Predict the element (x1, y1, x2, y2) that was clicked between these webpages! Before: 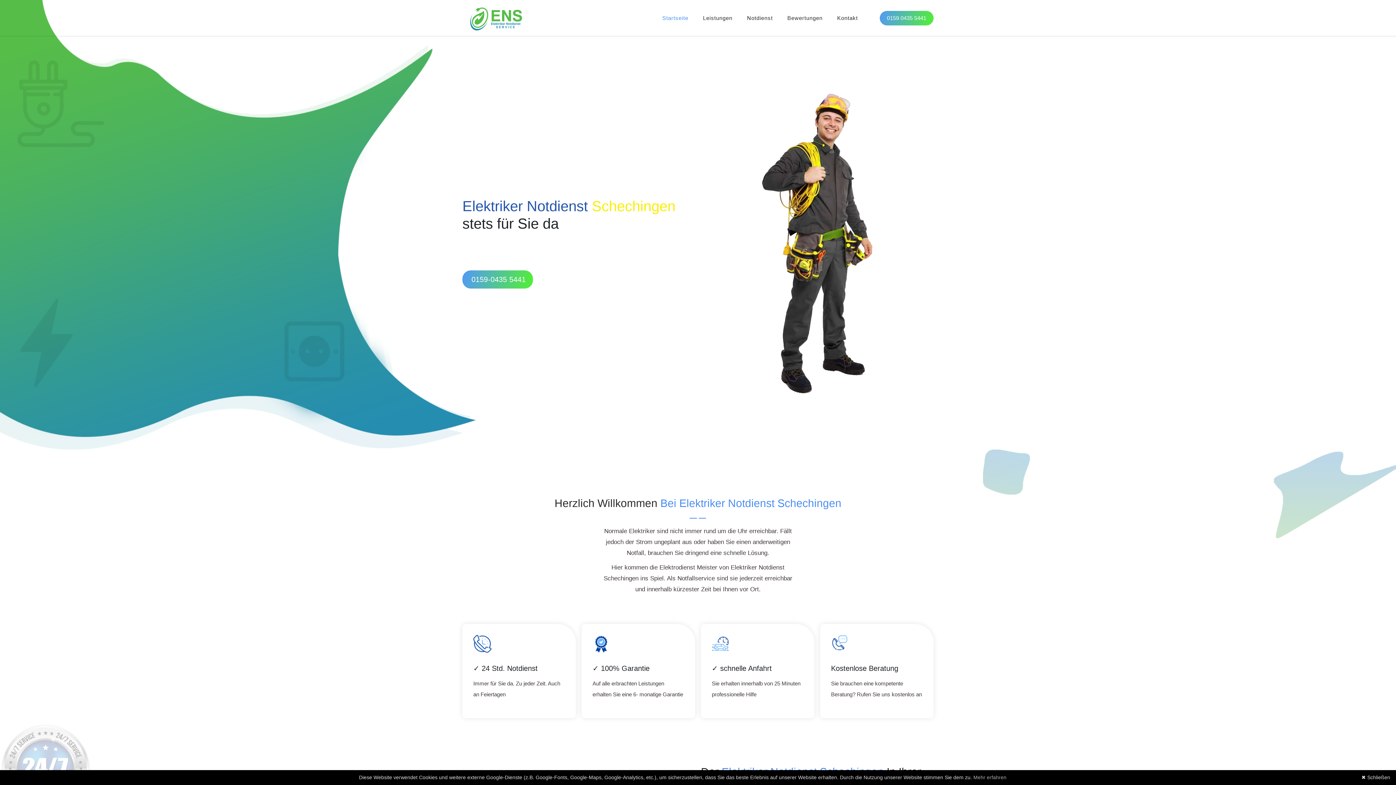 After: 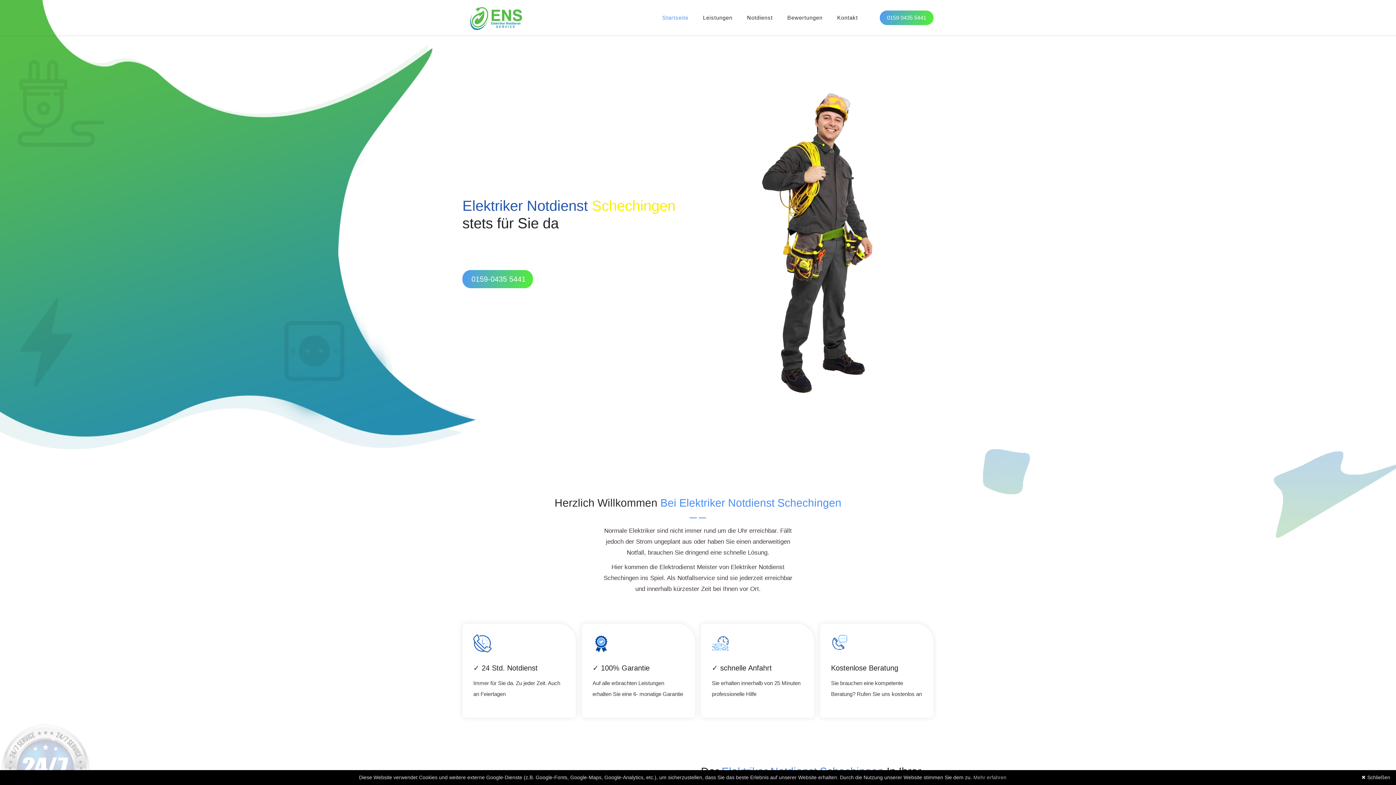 Action: bbox: (662, 10, 688, 25) label: Startseite